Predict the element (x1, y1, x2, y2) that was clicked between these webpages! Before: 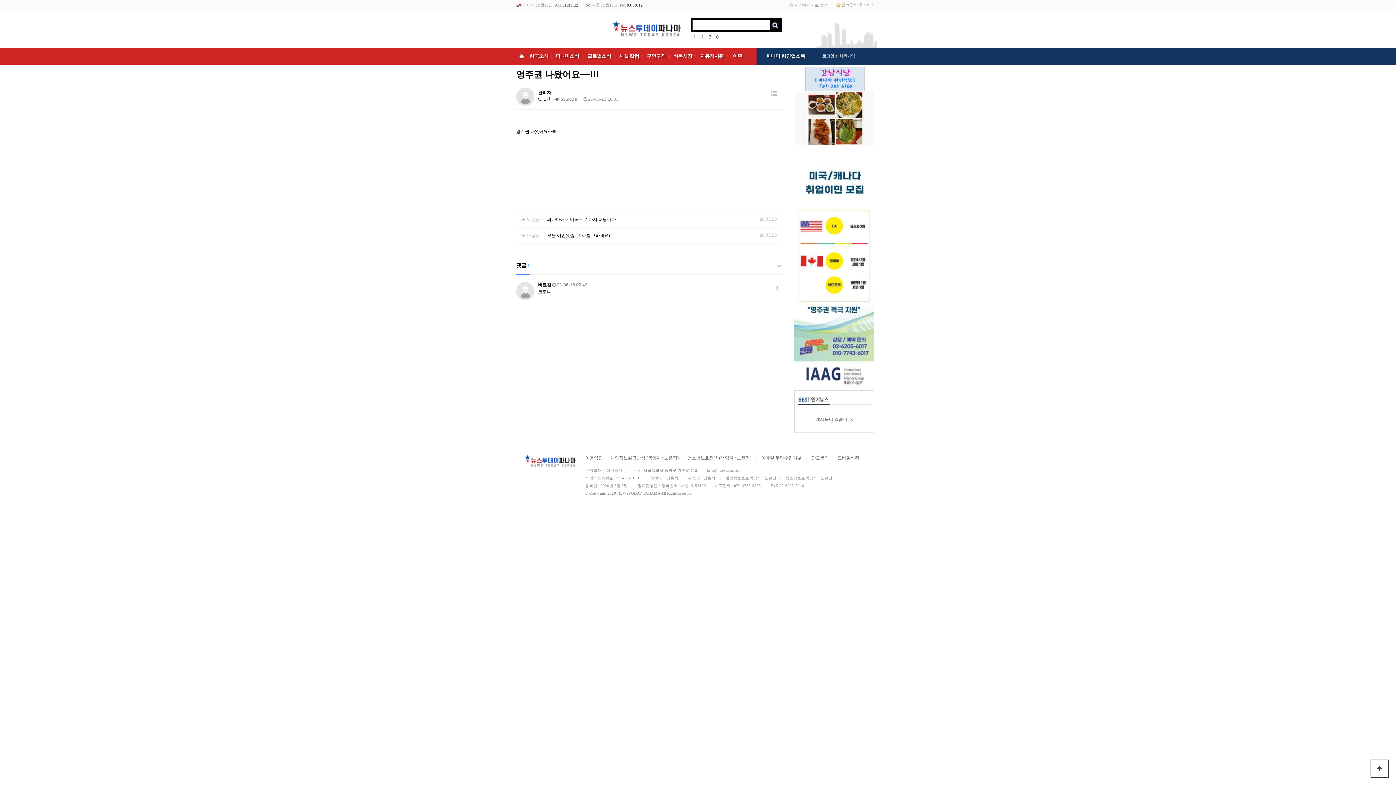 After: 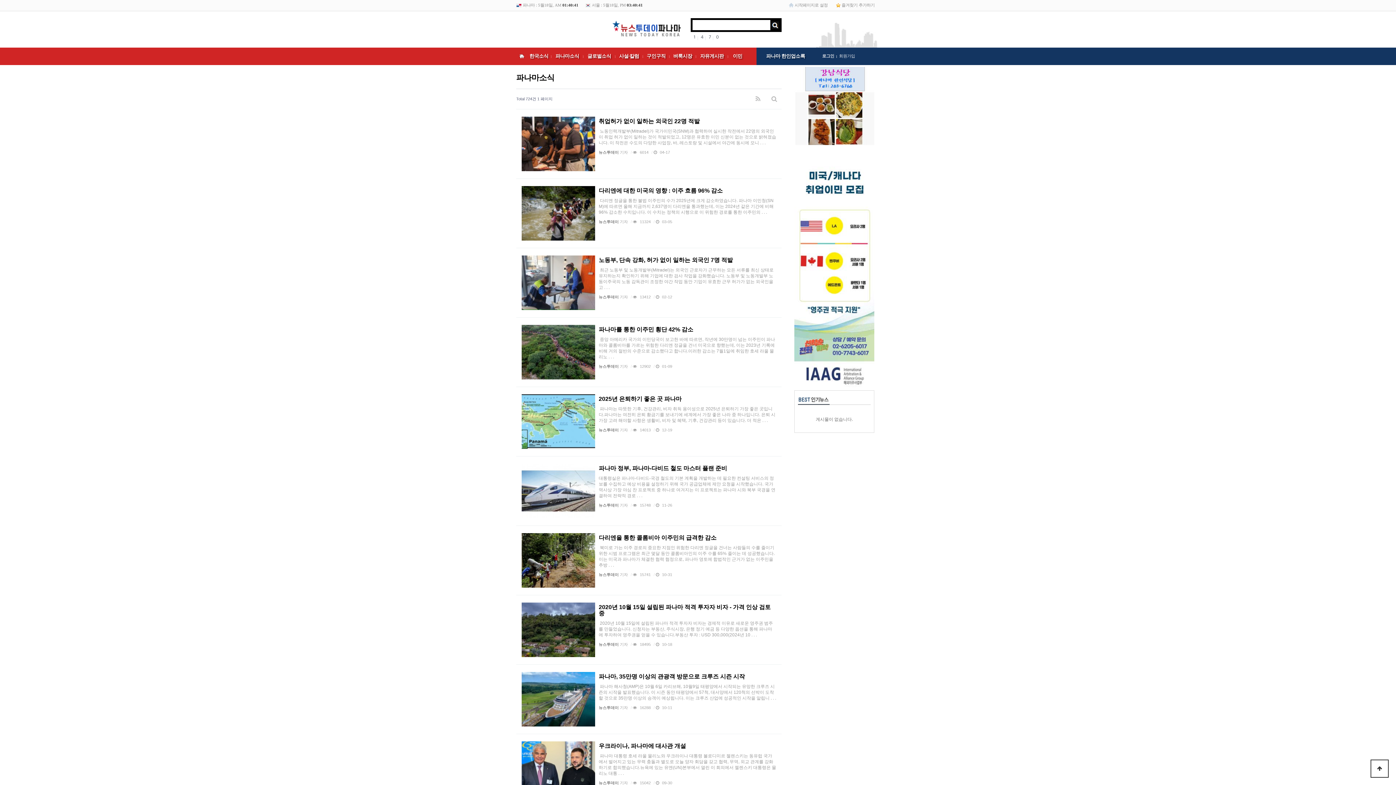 Action: bbox: (555, 53, 579, 58) label: 파나마소식